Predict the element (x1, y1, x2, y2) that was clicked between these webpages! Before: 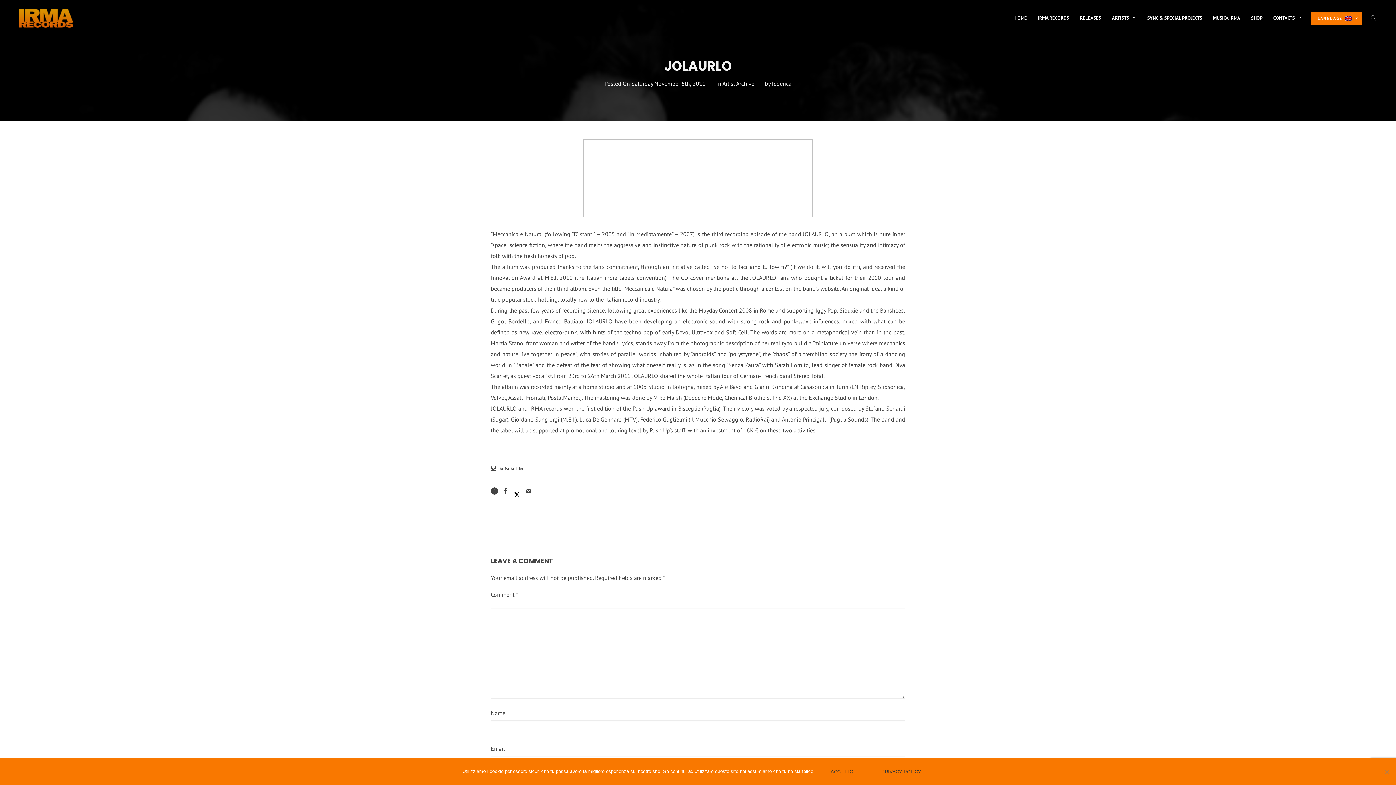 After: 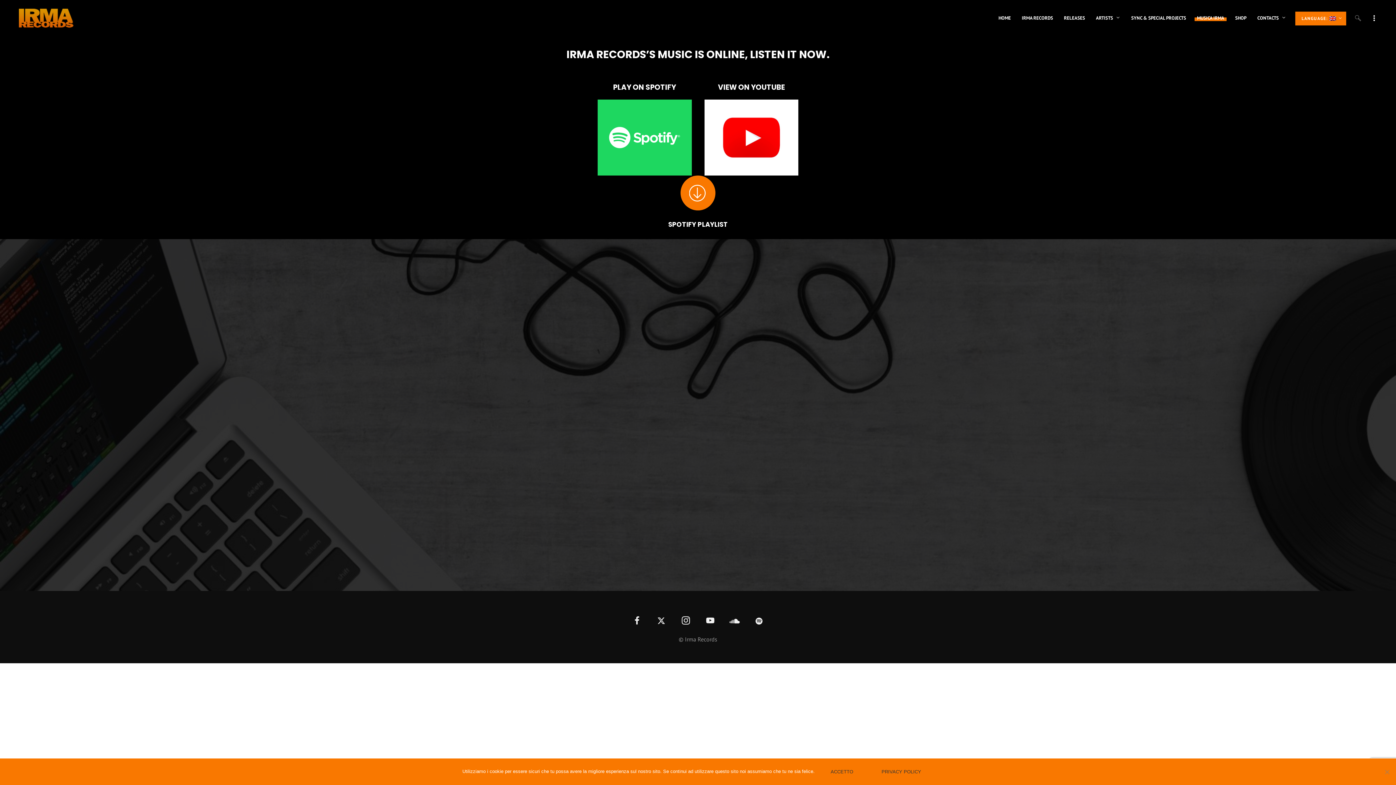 Action: bbox: (1207, 0, 1246, 36) label: MUSICA IRMA